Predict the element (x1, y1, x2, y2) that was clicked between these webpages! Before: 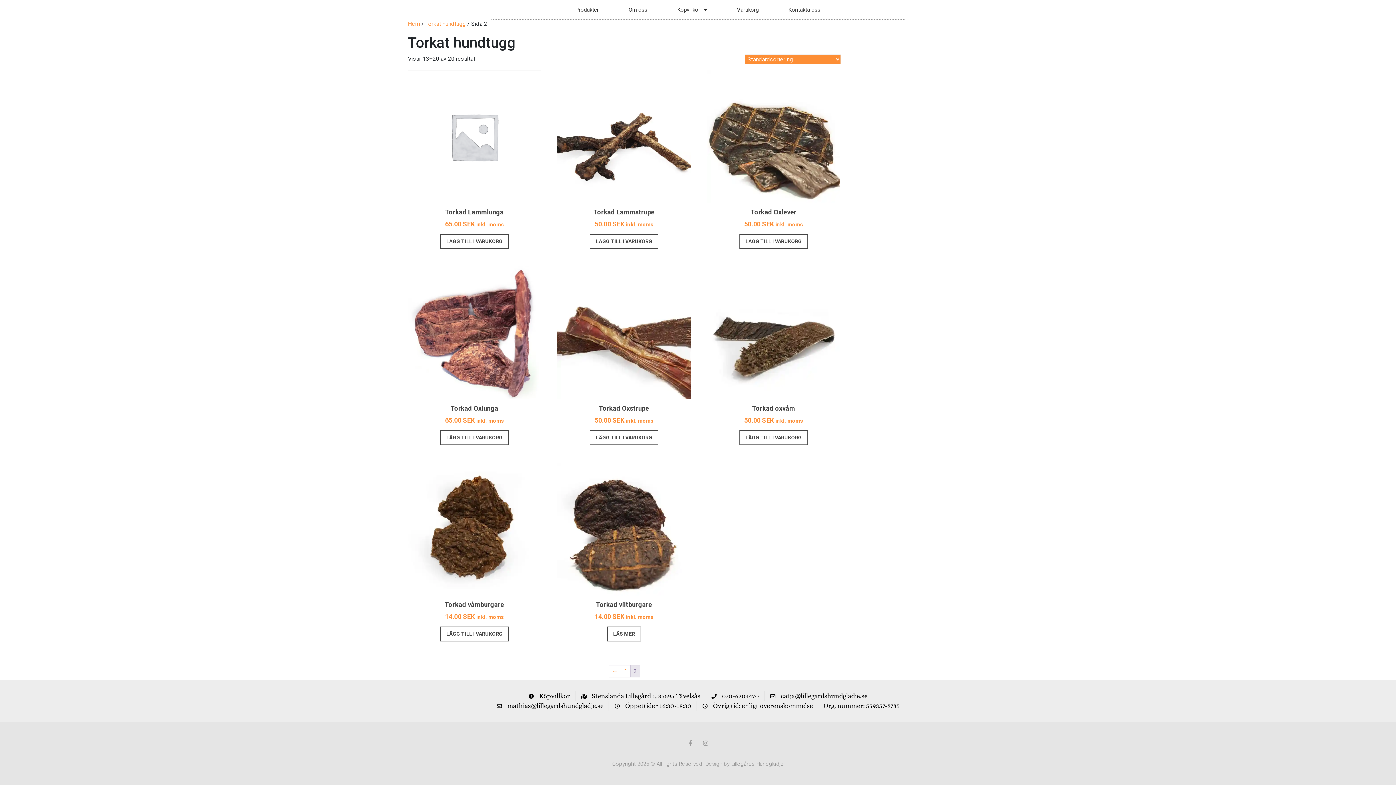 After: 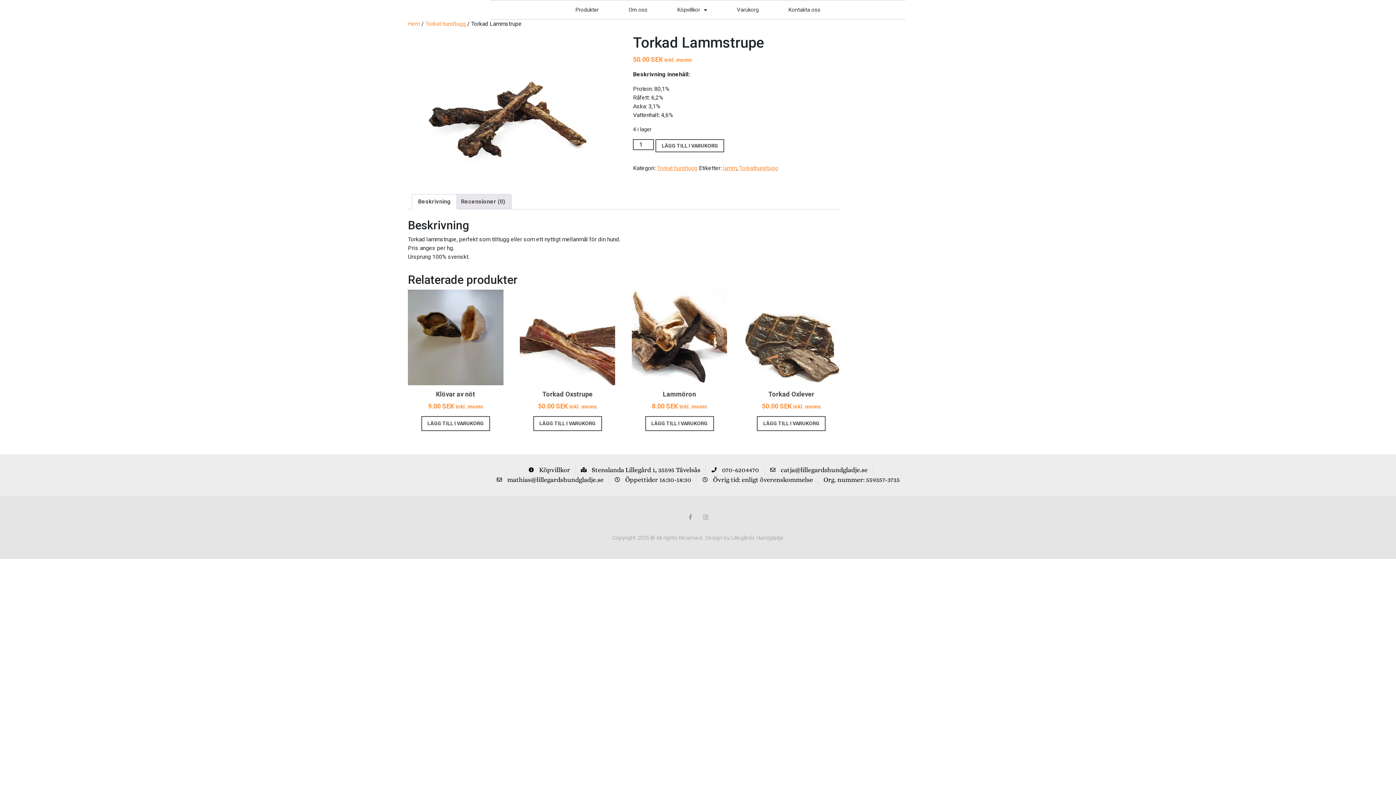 Action: bbox: (557, 70, 690, 229) label: Torkad Lammstrupe
50.00 SEK inkl. moms